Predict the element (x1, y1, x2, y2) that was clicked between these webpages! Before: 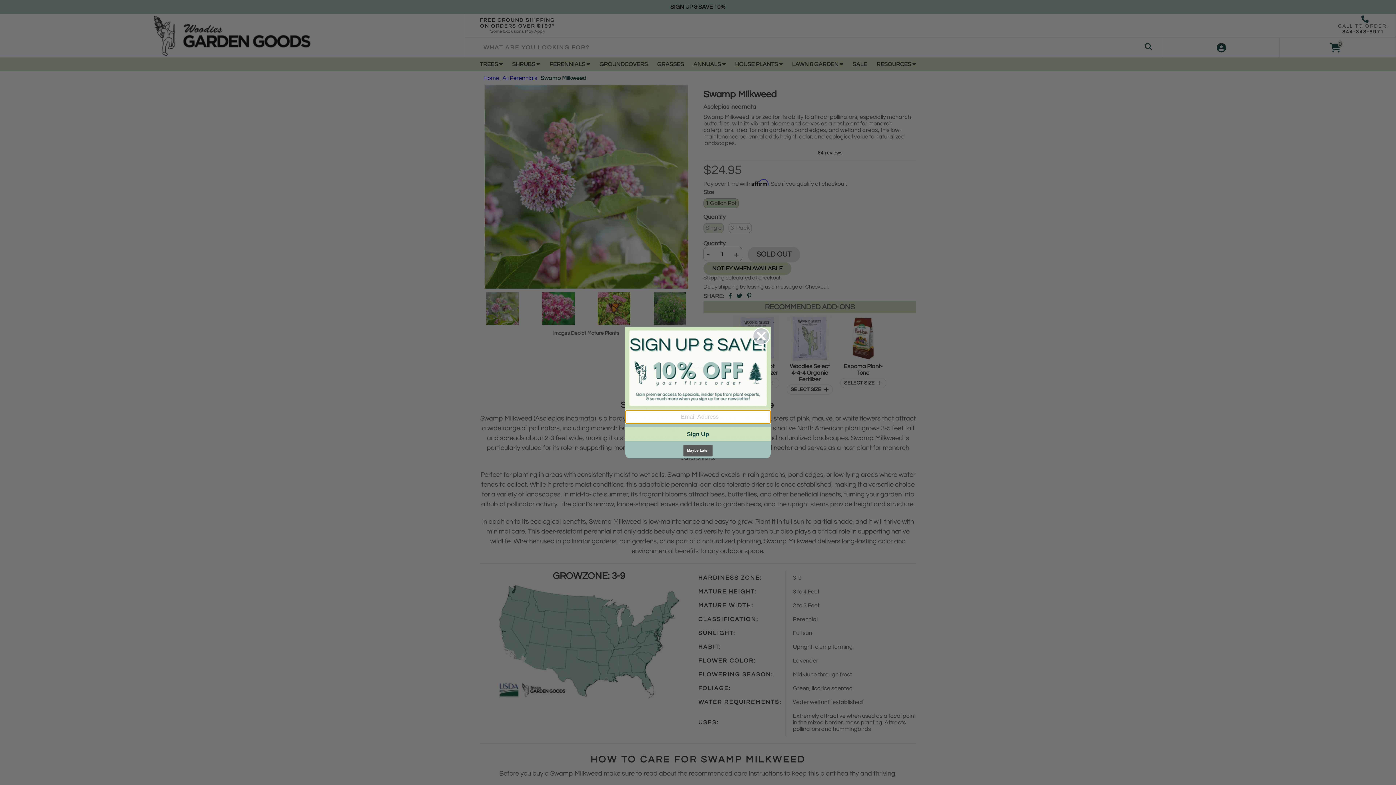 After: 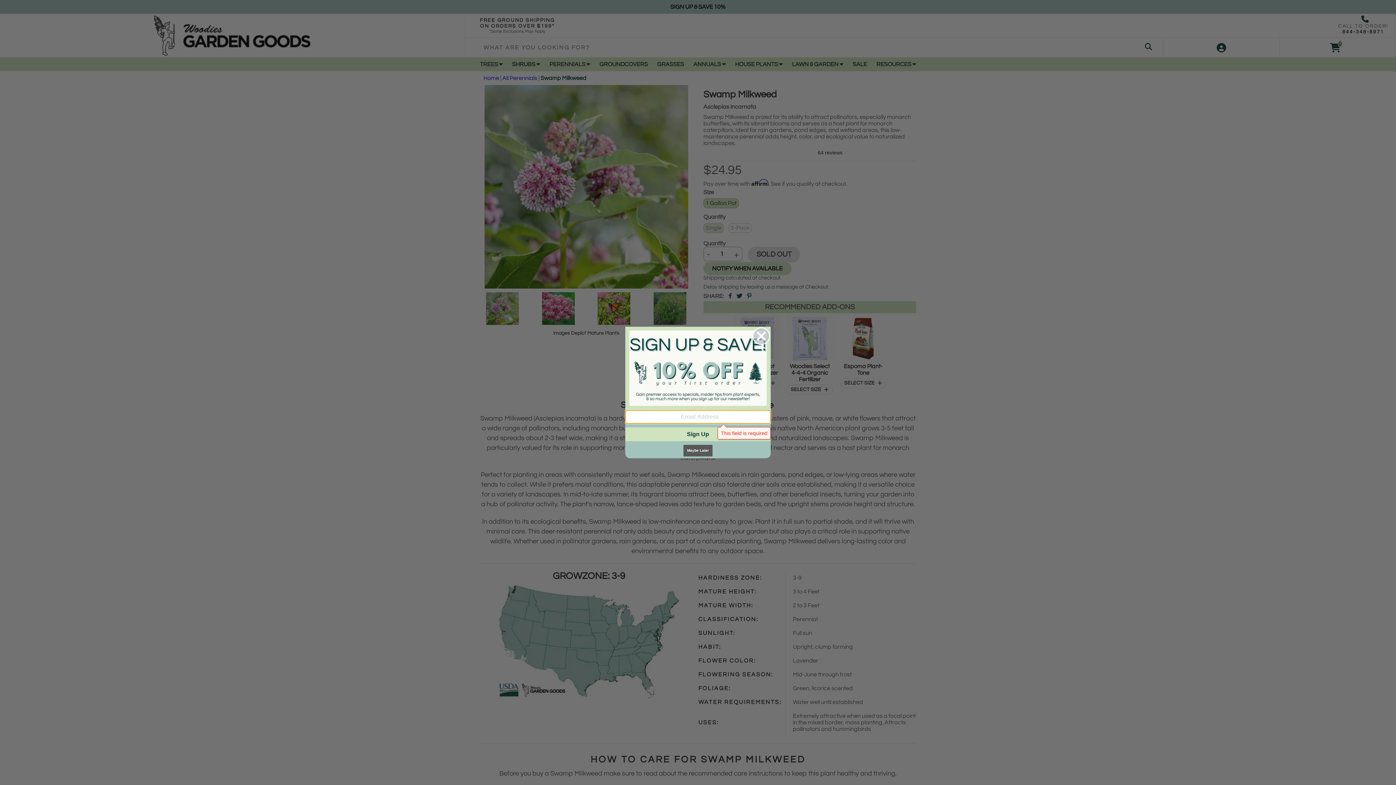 Action: bbox: (625, 427, 770, 441) label: Sign Up